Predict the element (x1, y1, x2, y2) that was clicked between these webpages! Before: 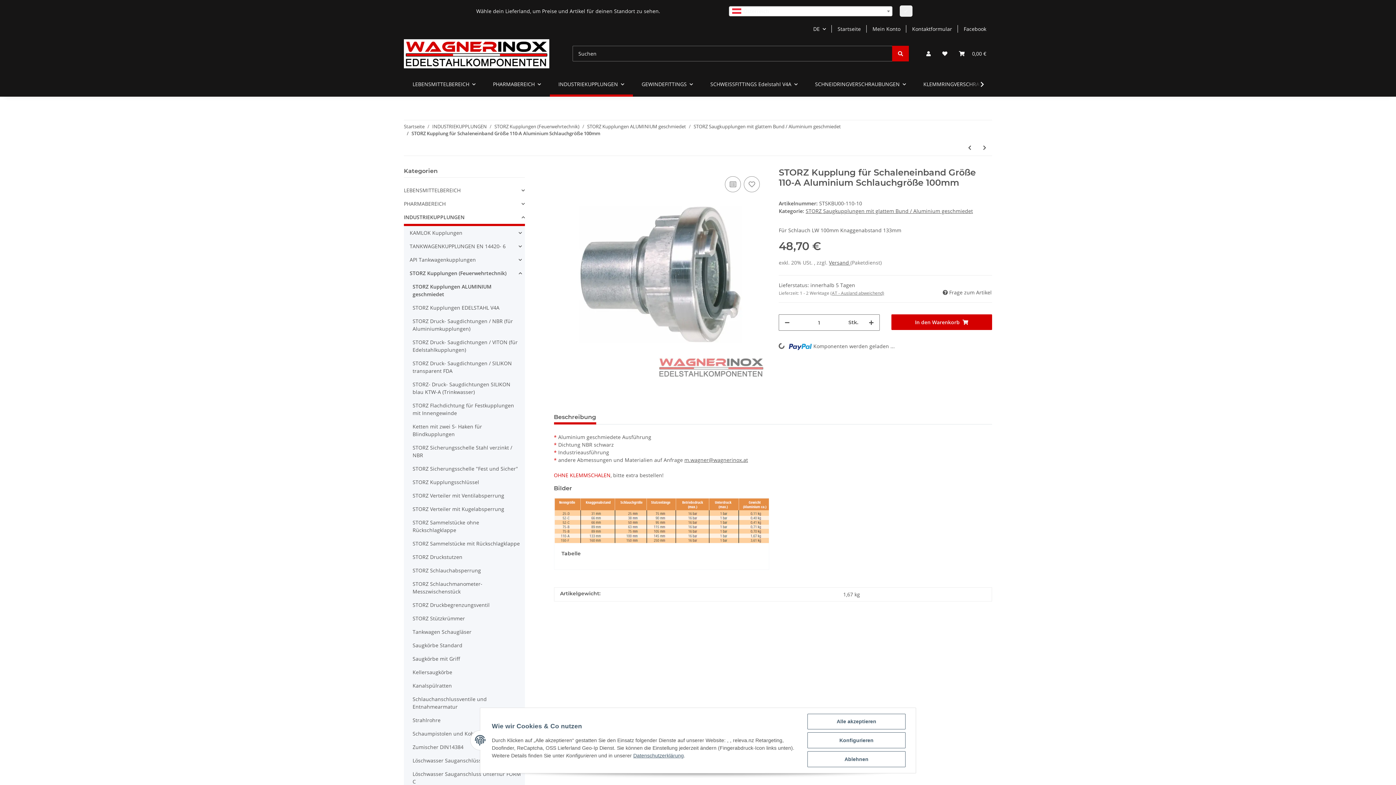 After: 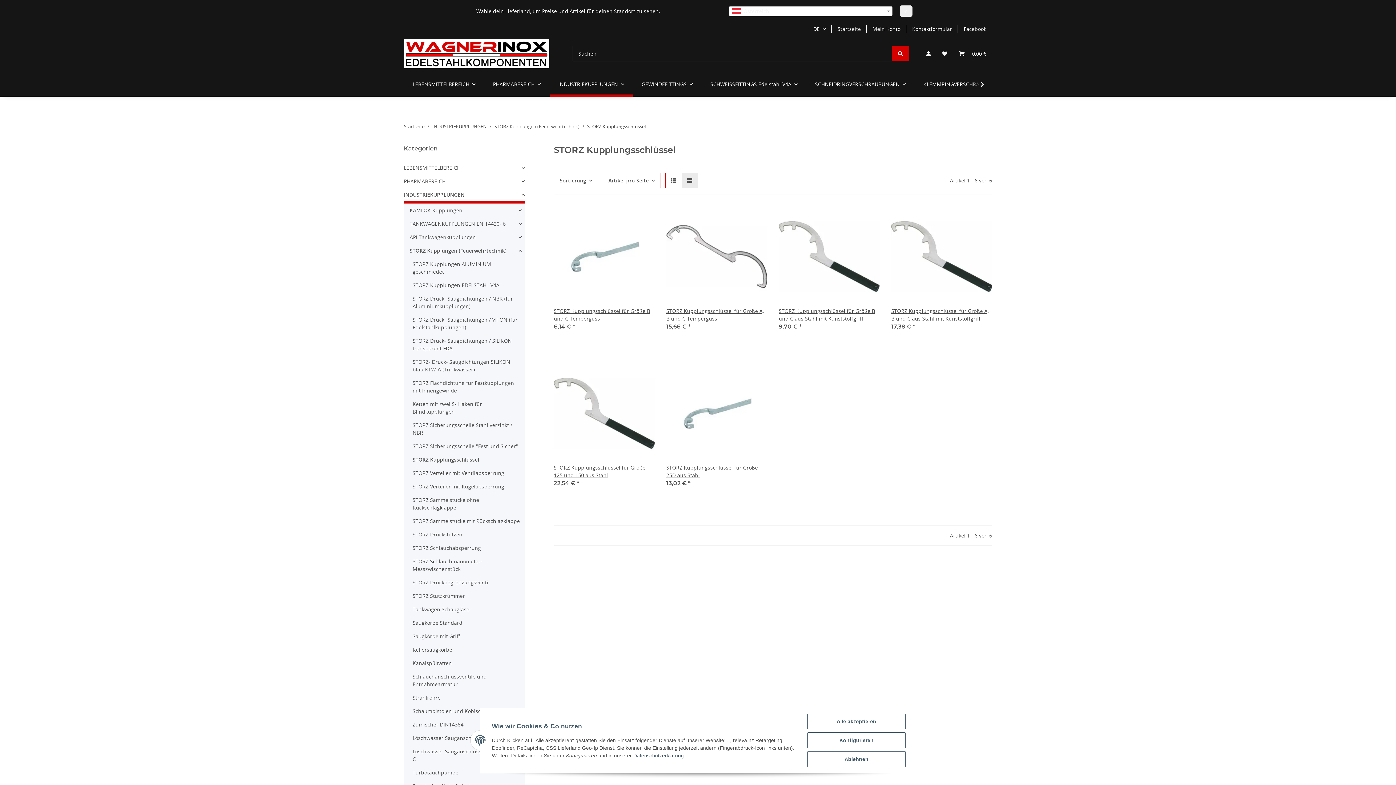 Action: bbox: (409, 475, 524, 489) label: STORZ Kupplungsschlüssel